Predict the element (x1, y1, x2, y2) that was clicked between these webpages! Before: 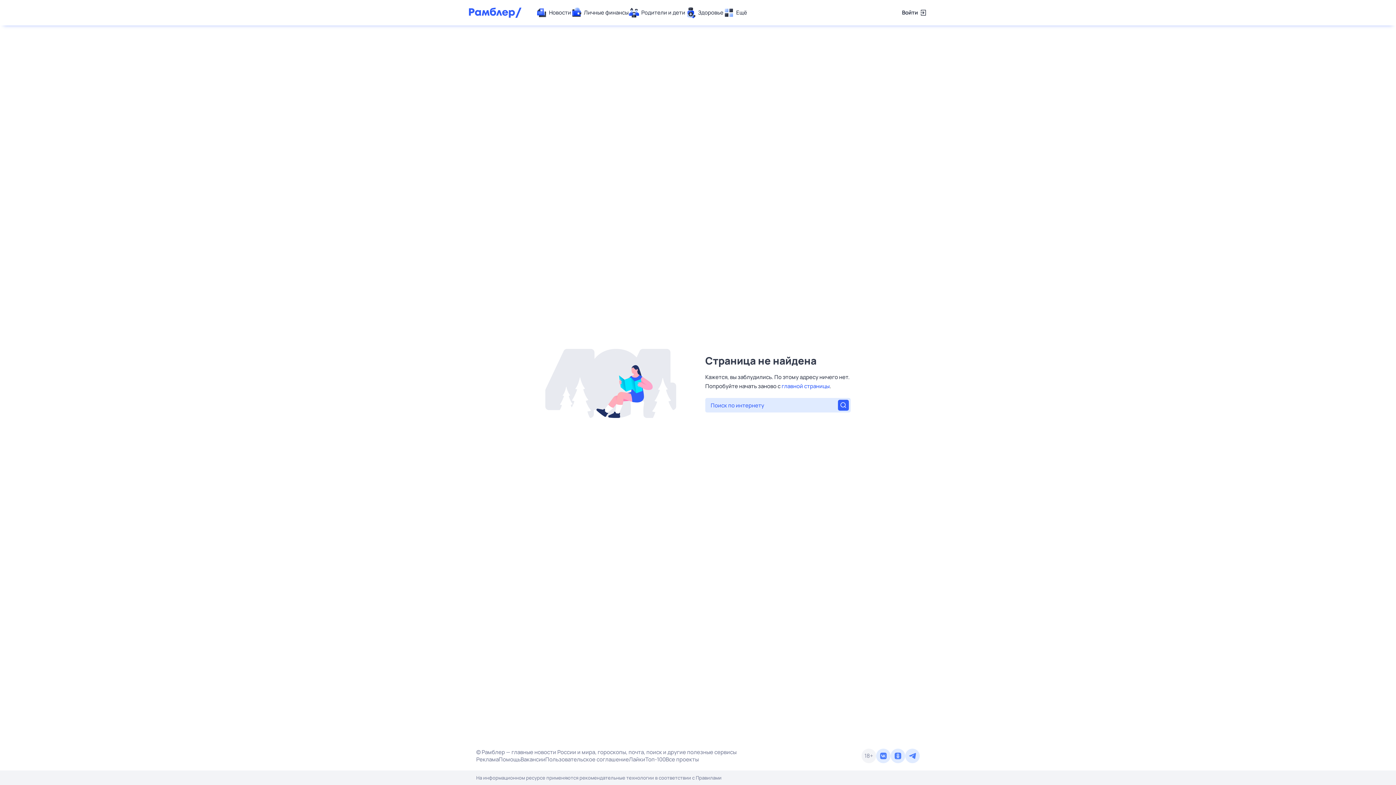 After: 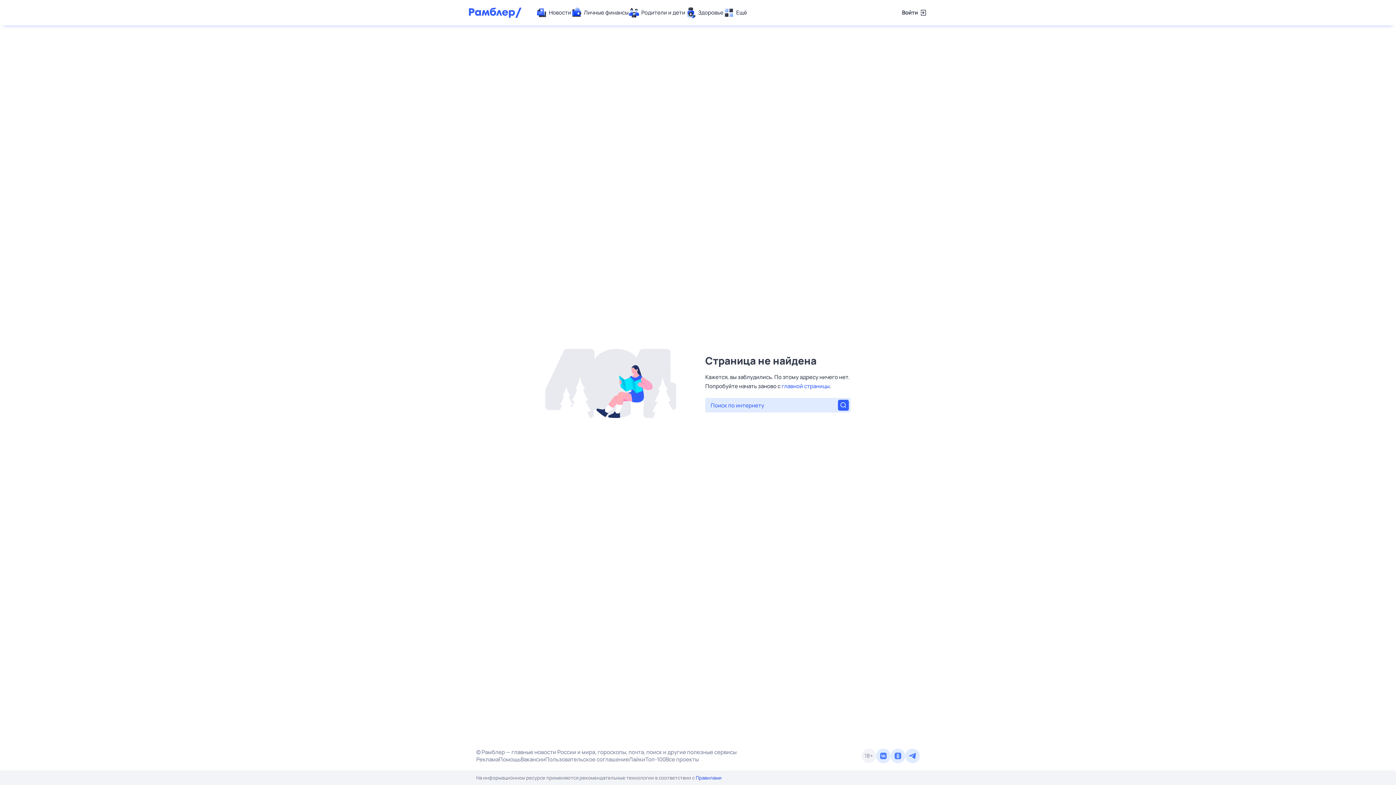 Action: label: Правилами bbox: (696, 774, 721, 781)